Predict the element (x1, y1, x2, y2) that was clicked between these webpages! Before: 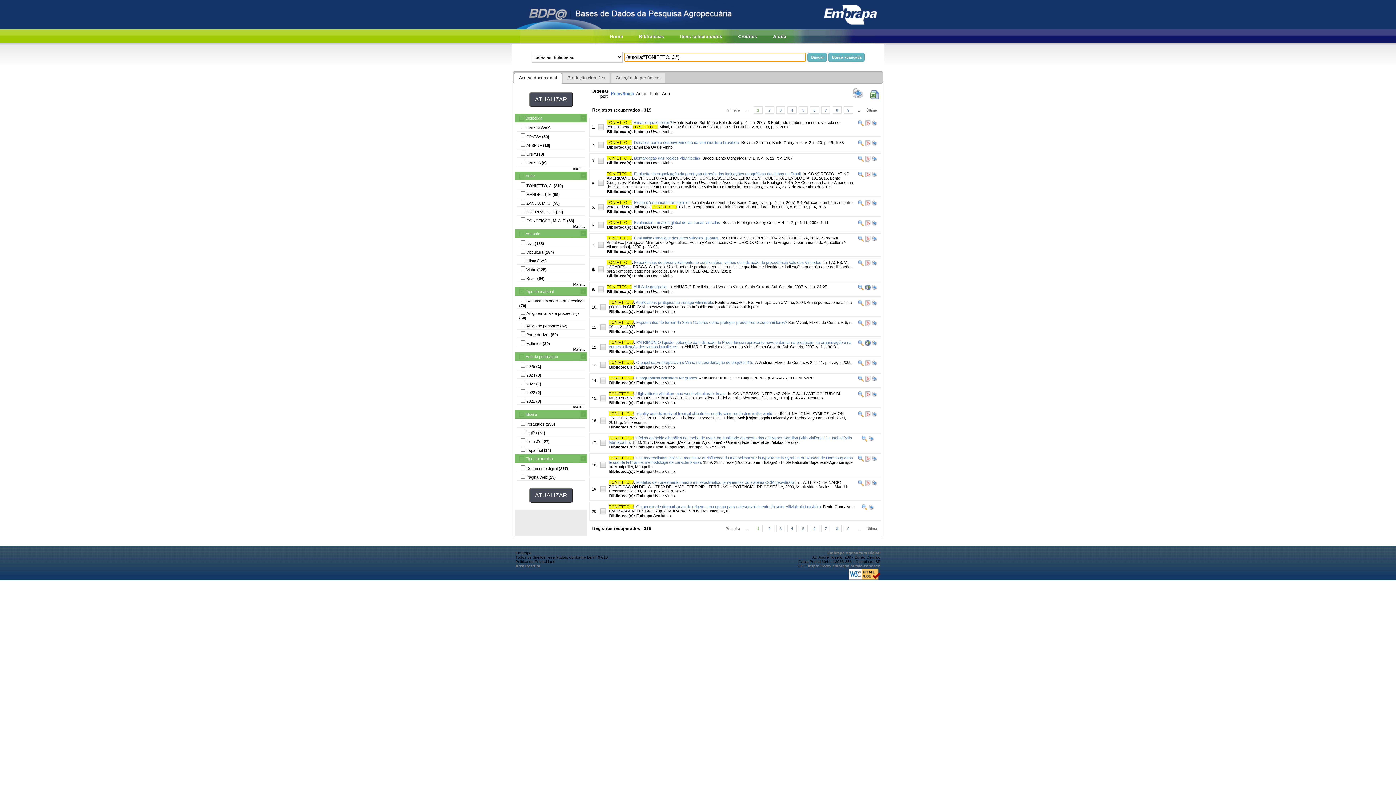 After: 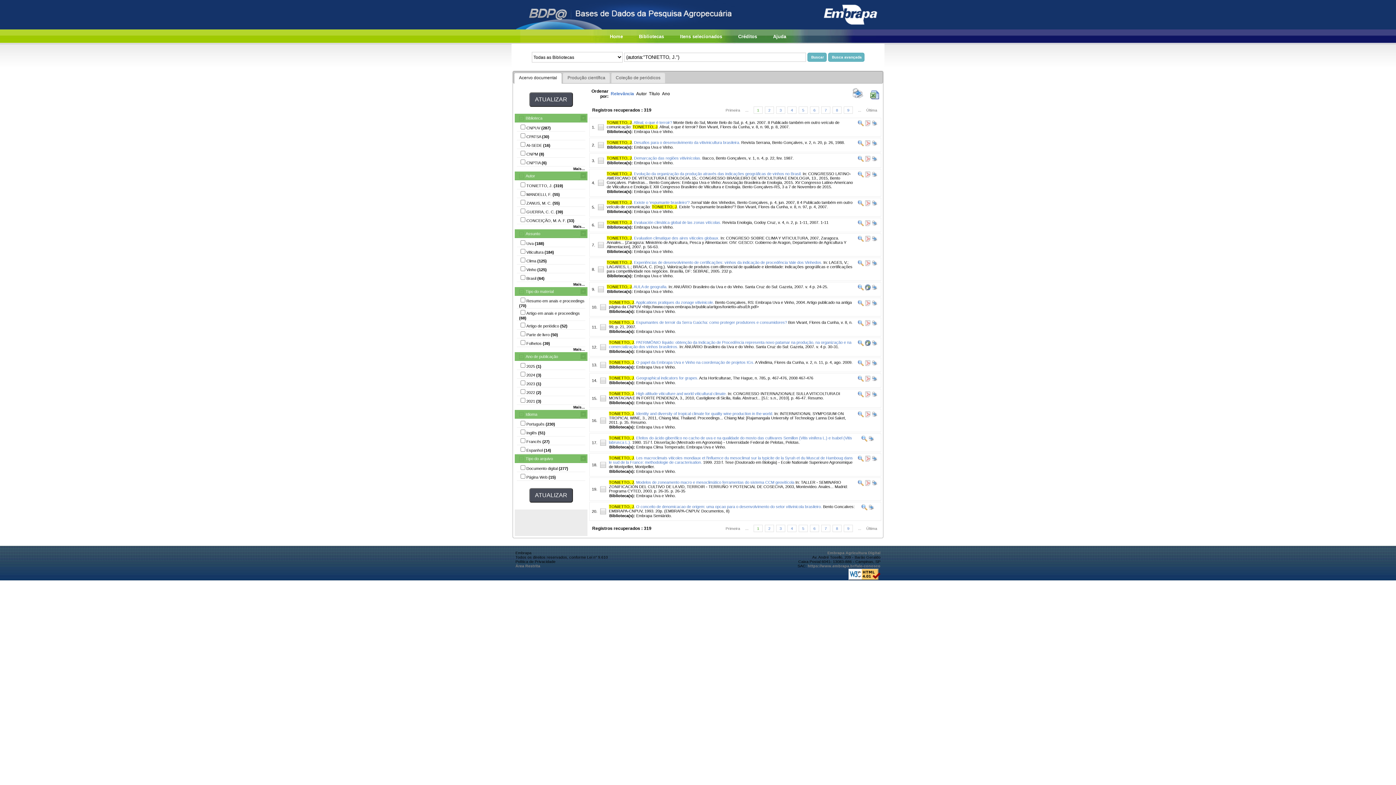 Action: bbox: (867, 438, 874, 442)